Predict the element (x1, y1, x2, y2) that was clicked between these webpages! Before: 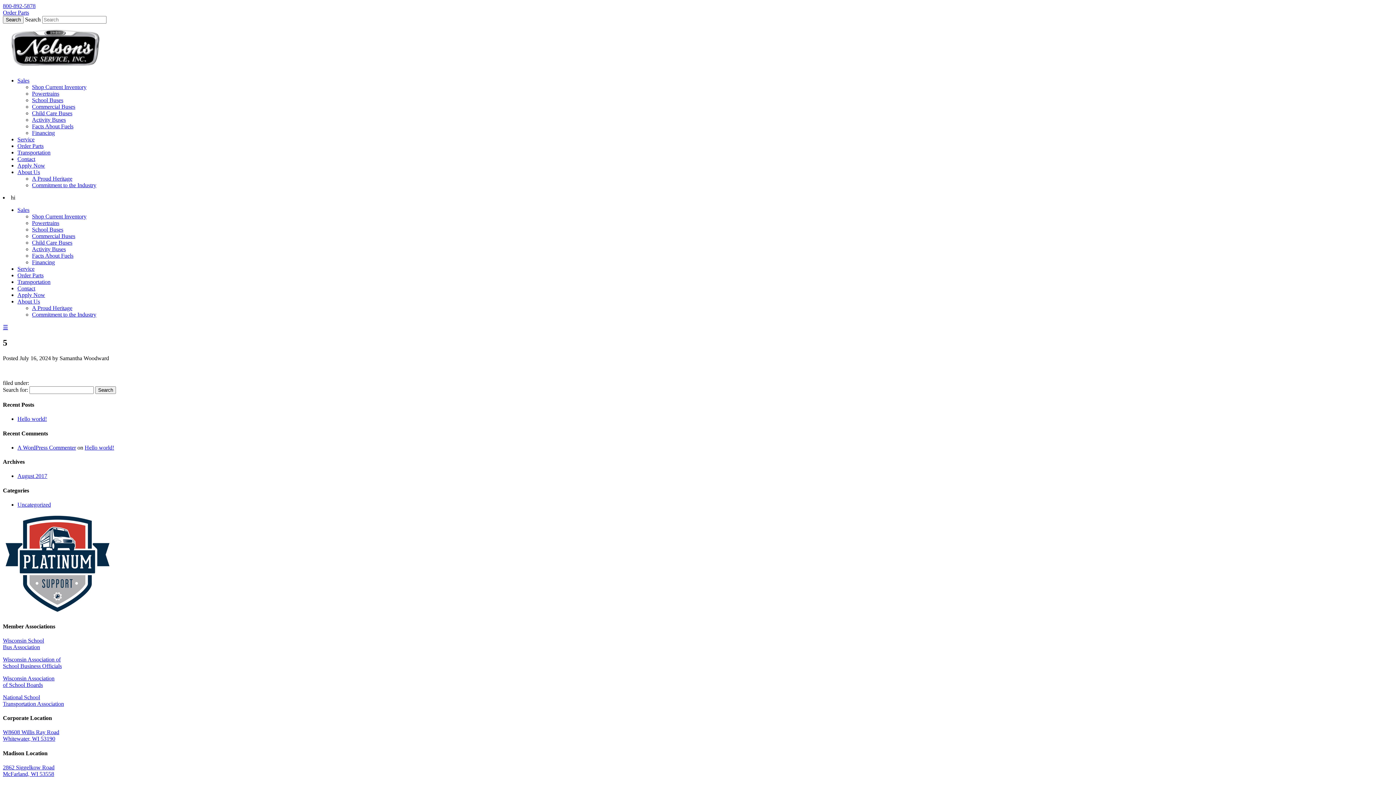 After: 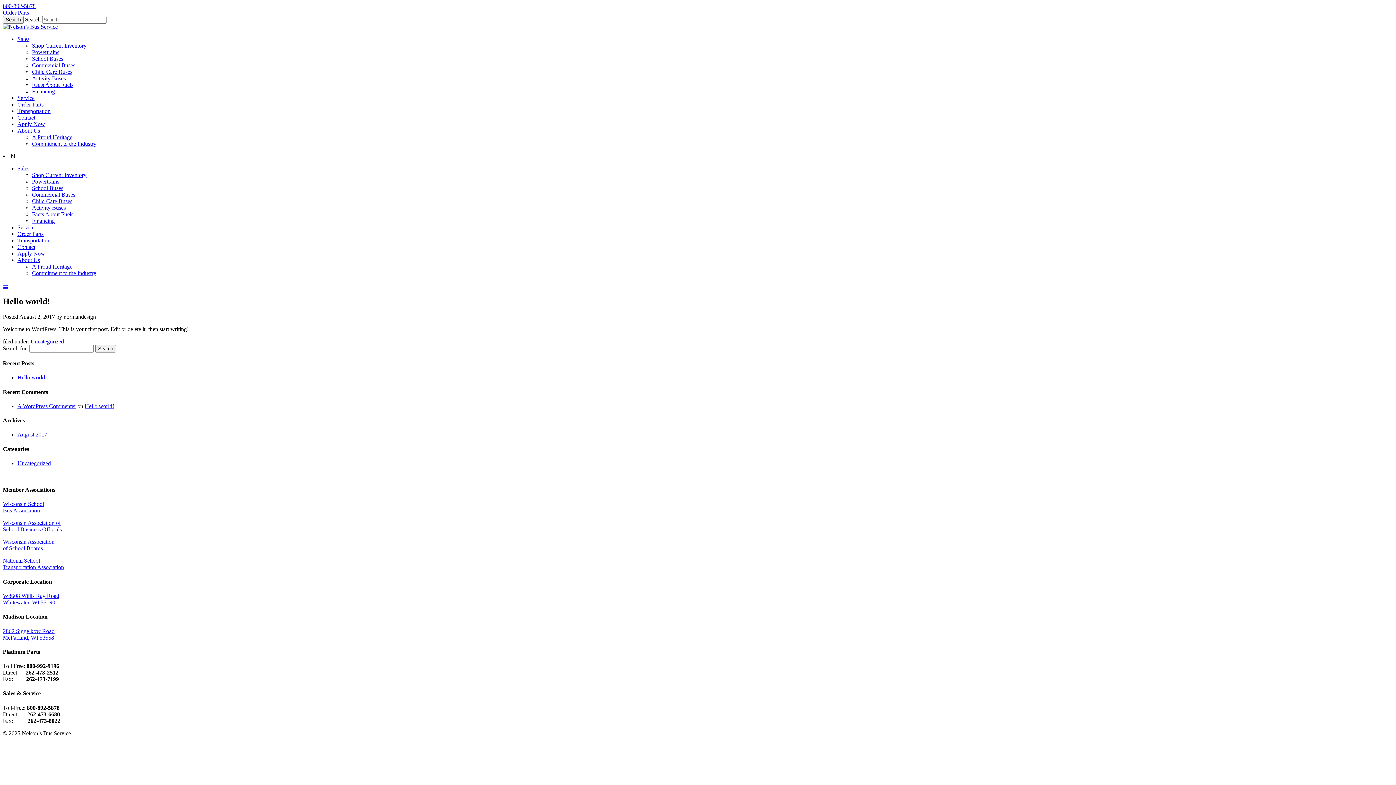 Action: label: Hello world! bbox: (17, 416, 46, 422)